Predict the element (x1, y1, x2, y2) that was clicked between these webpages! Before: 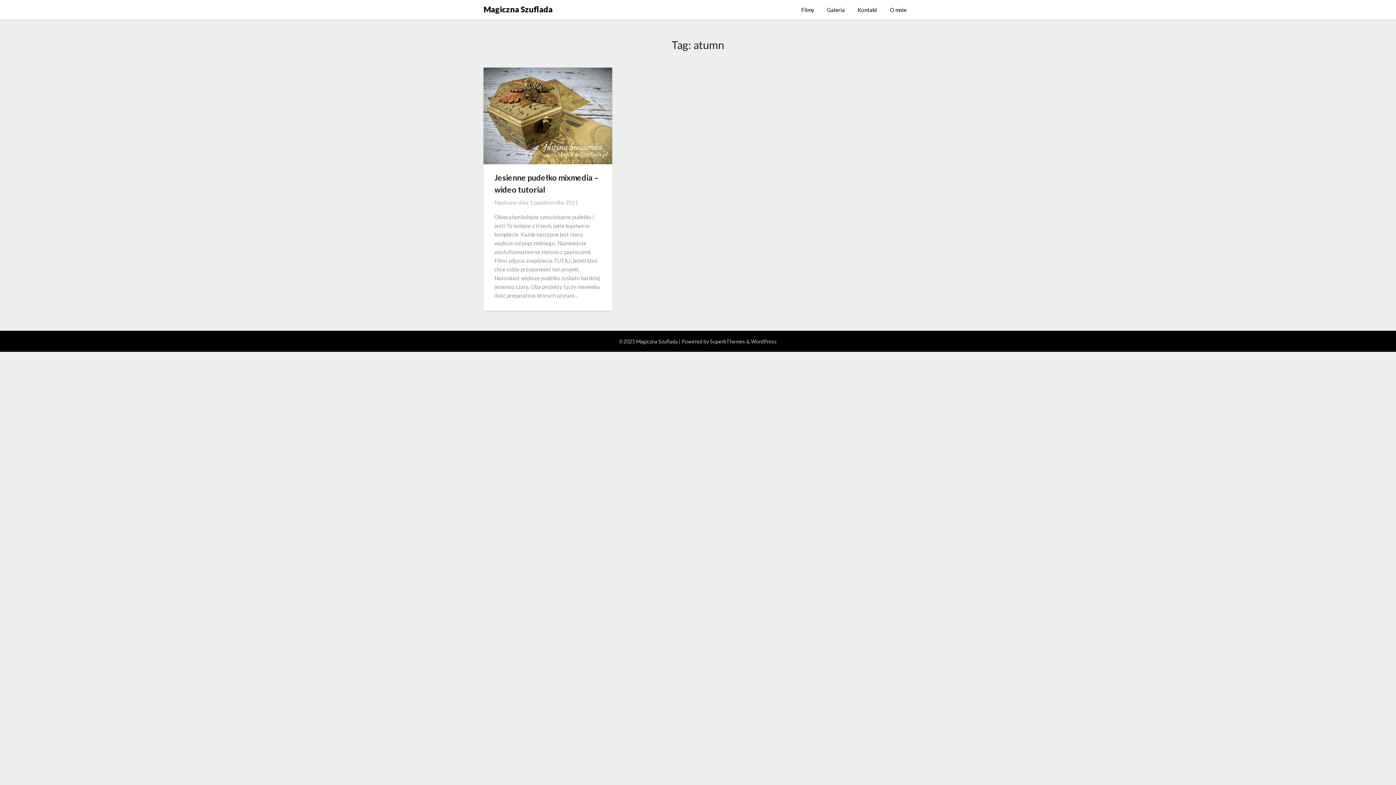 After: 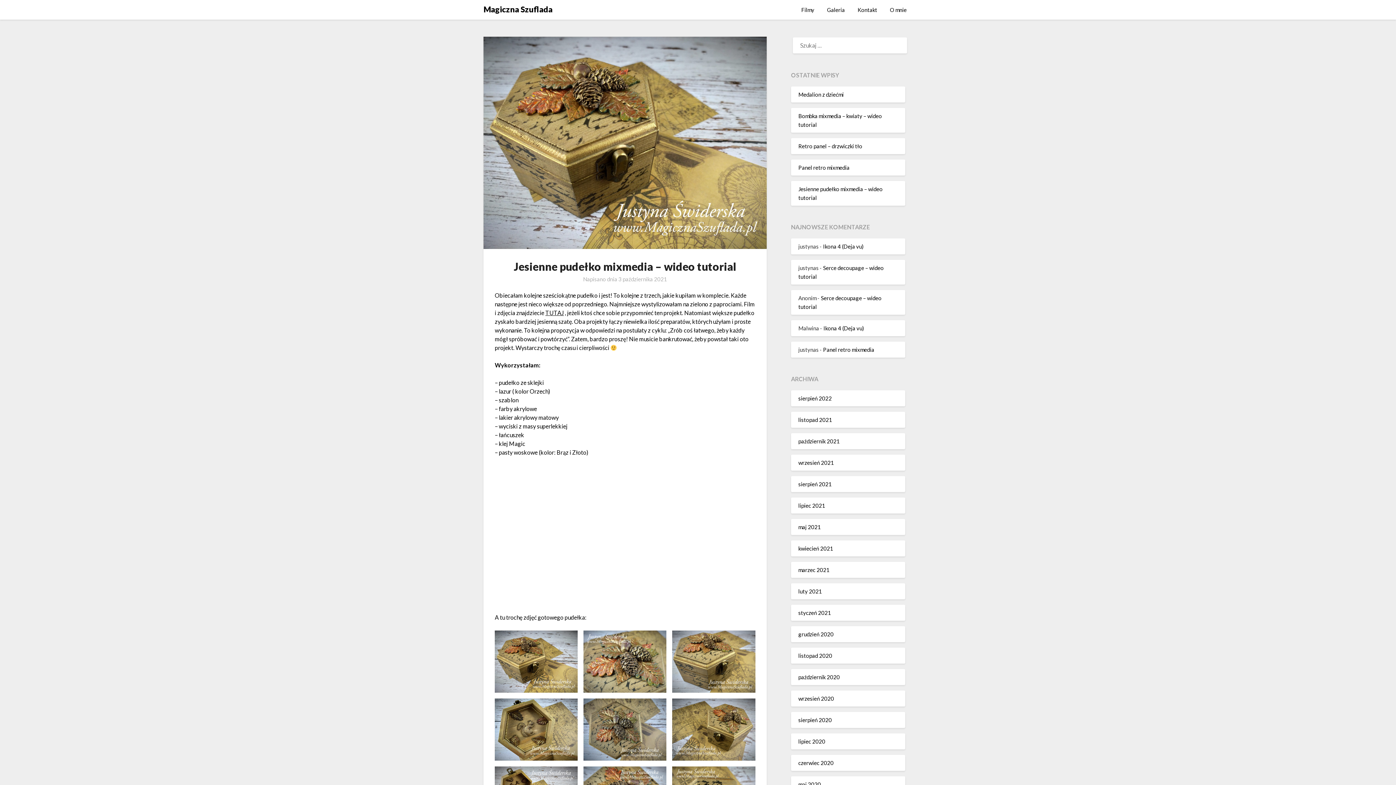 Action: label: 3 października 2021 bbox: (529, 199, 578, 205)